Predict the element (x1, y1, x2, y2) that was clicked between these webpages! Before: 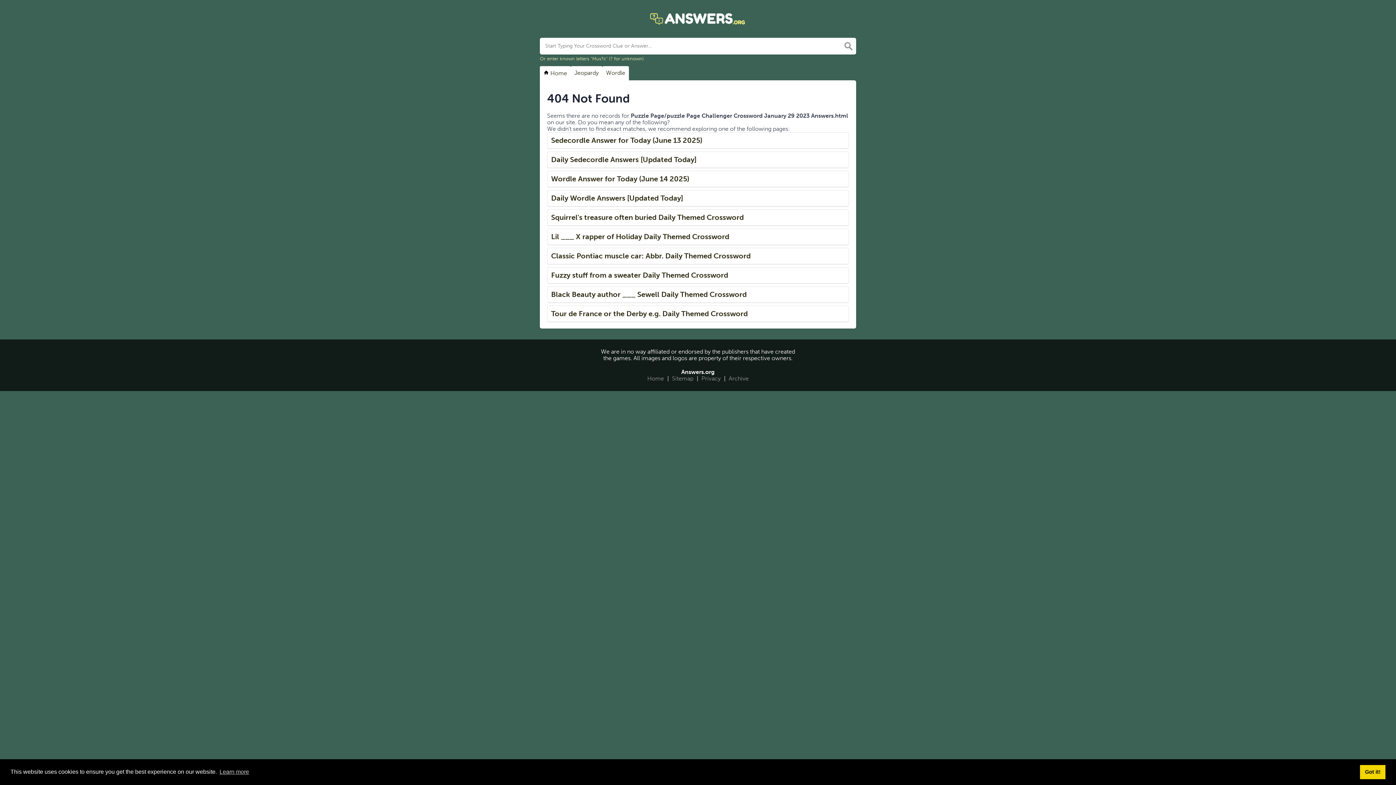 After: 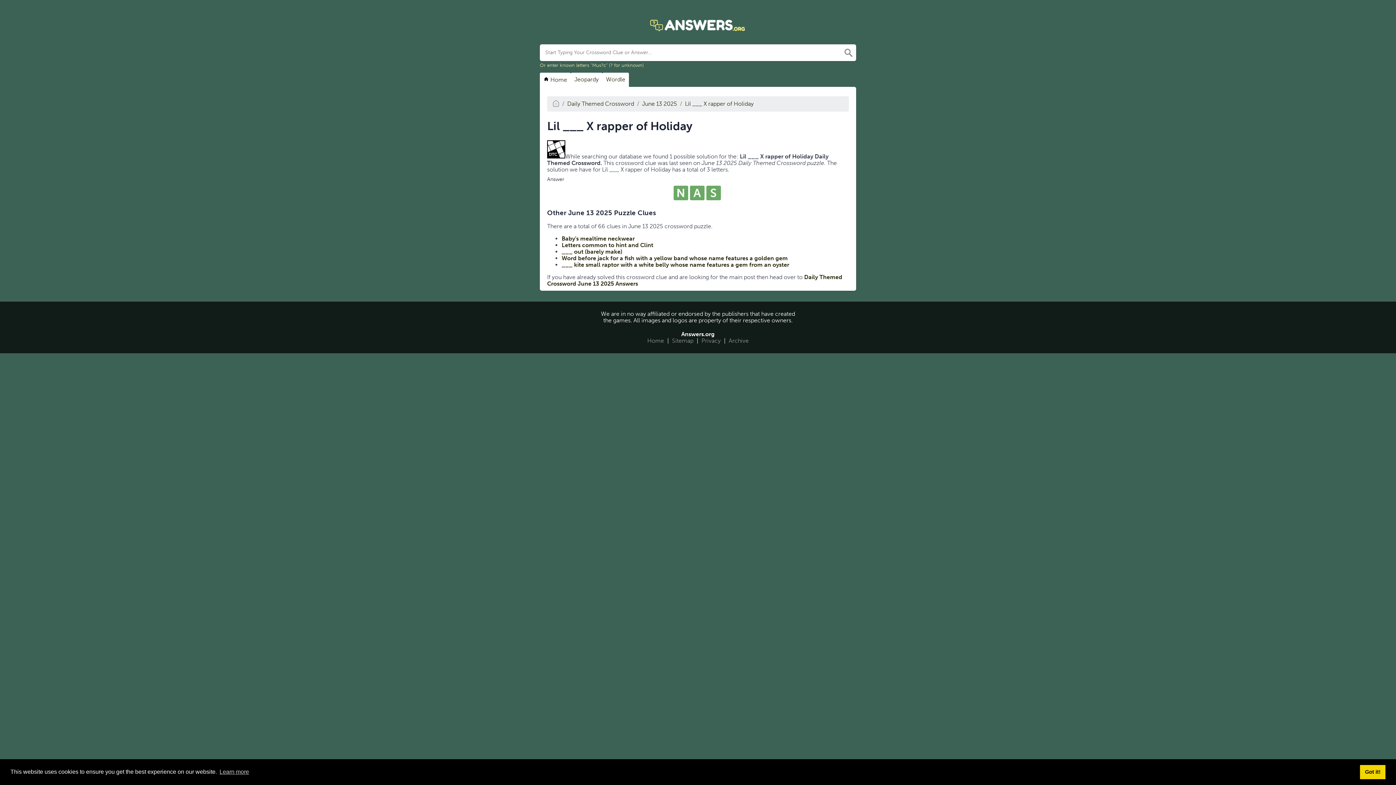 Action: label: Lil ___ X rapper of Holiday Daily Themed Crossword bbox: (547, 228, 849, 245)